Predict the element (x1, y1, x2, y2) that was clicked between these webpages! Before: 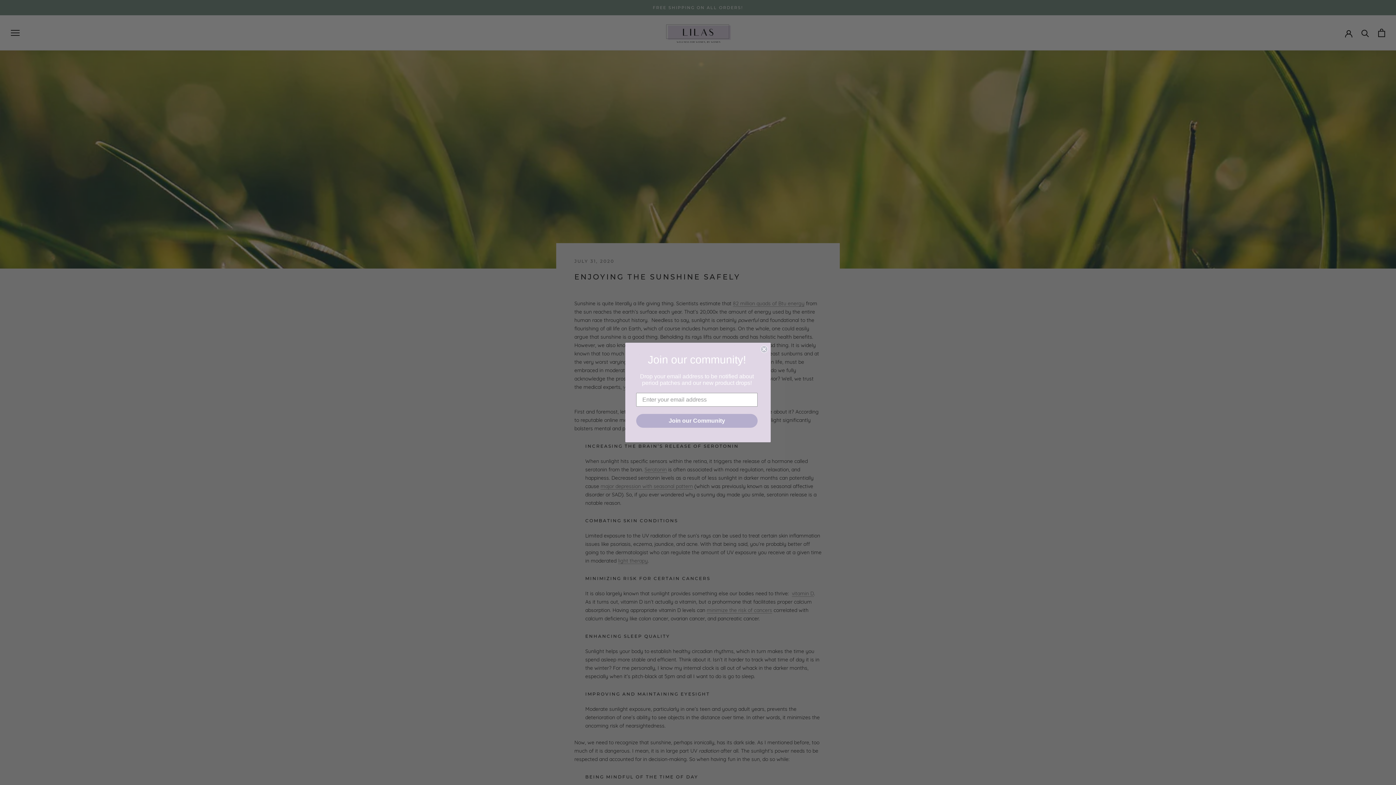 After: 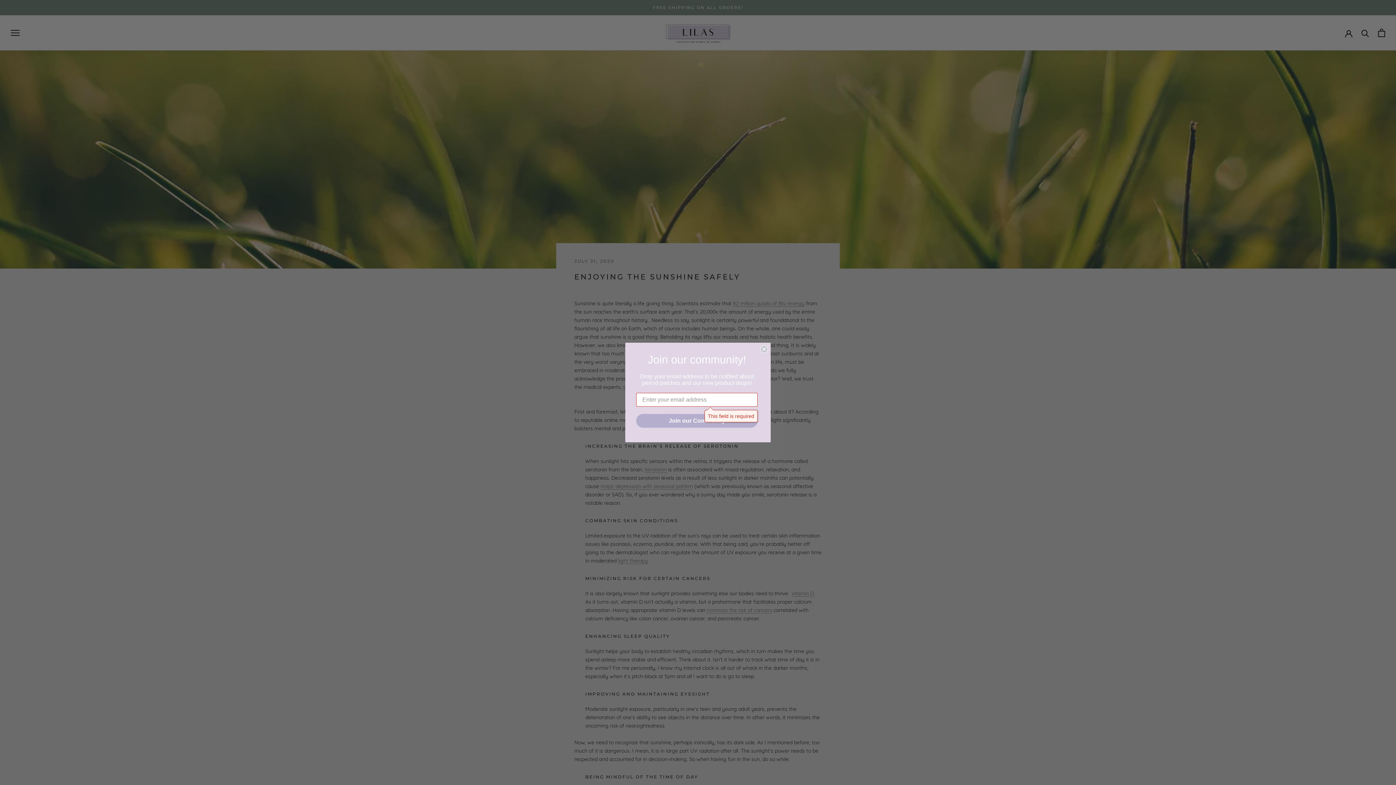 Action: bbox: (636, 414, 757, 428) label: Join our Community